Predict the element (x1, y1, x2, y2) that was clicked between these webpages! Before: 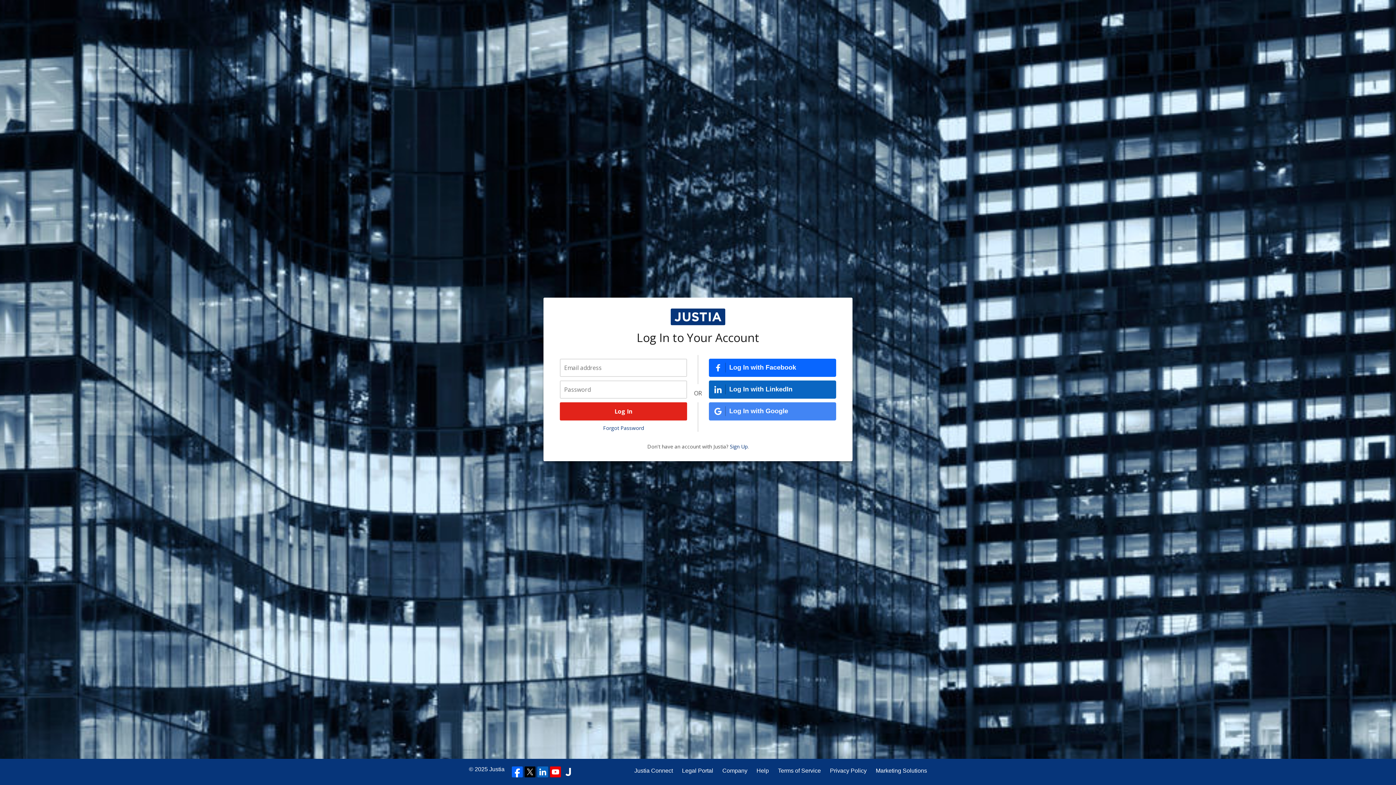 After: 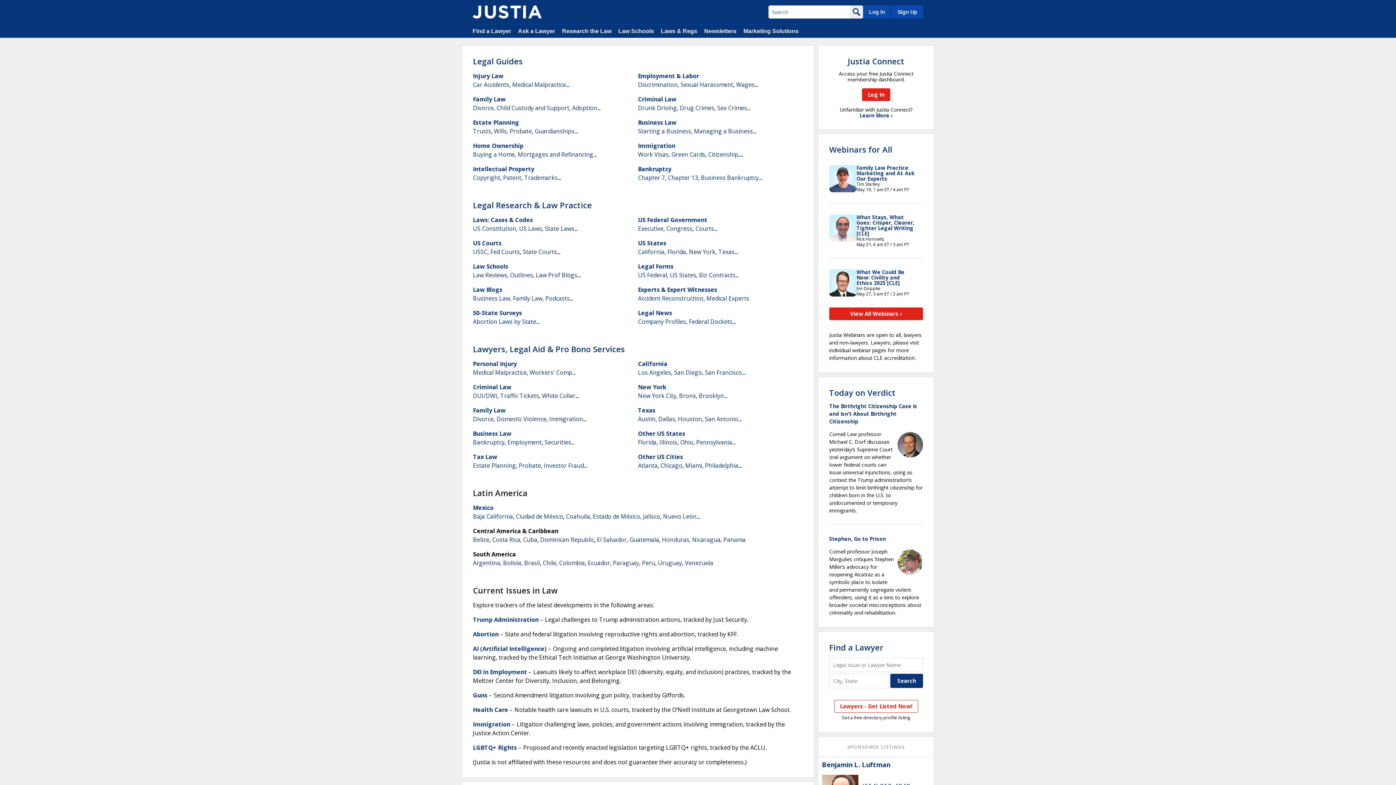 Action: label: Justia bbox: (489, 766, 504, 772)